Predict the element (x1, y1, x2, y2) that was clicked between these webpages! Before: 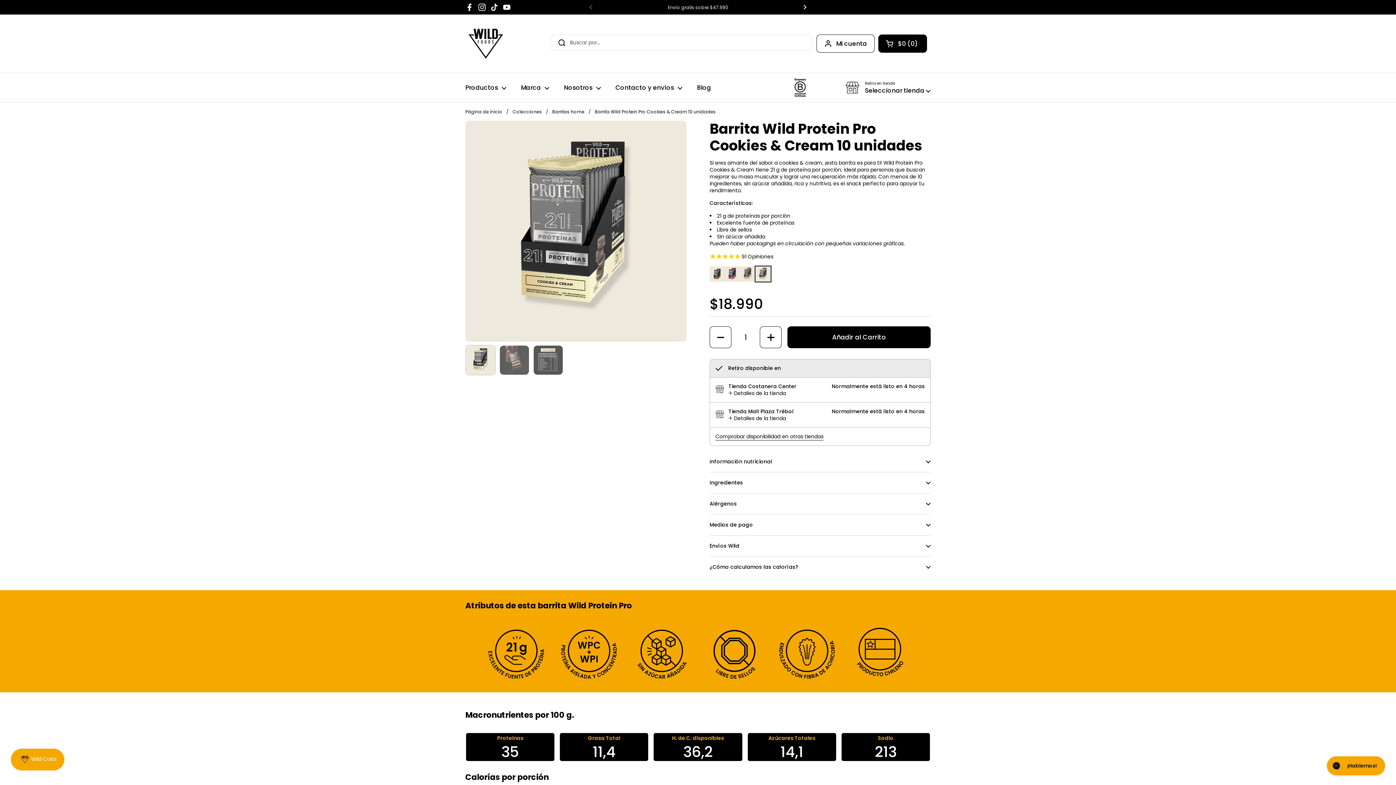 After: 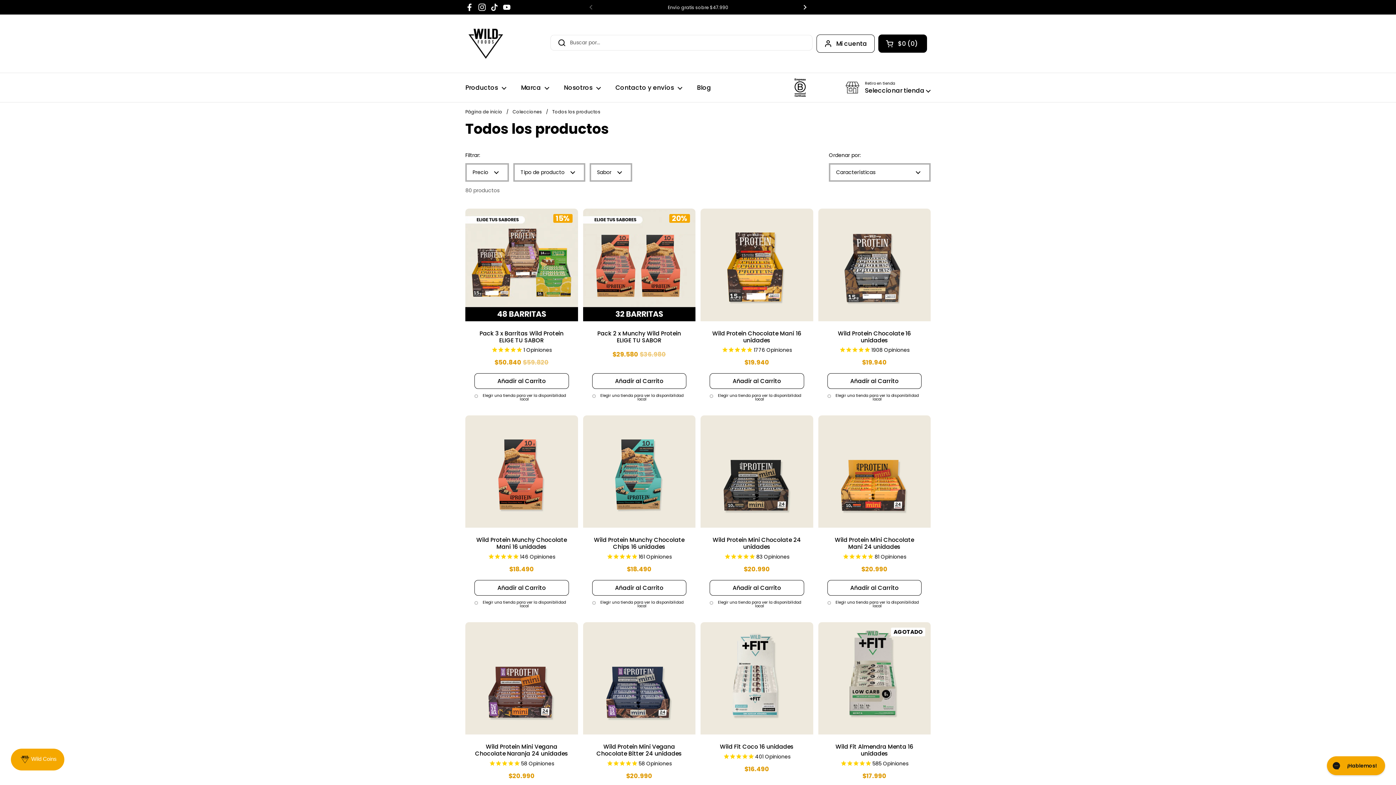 Action: label: Marca bbox: (513, 79, 556, 96)